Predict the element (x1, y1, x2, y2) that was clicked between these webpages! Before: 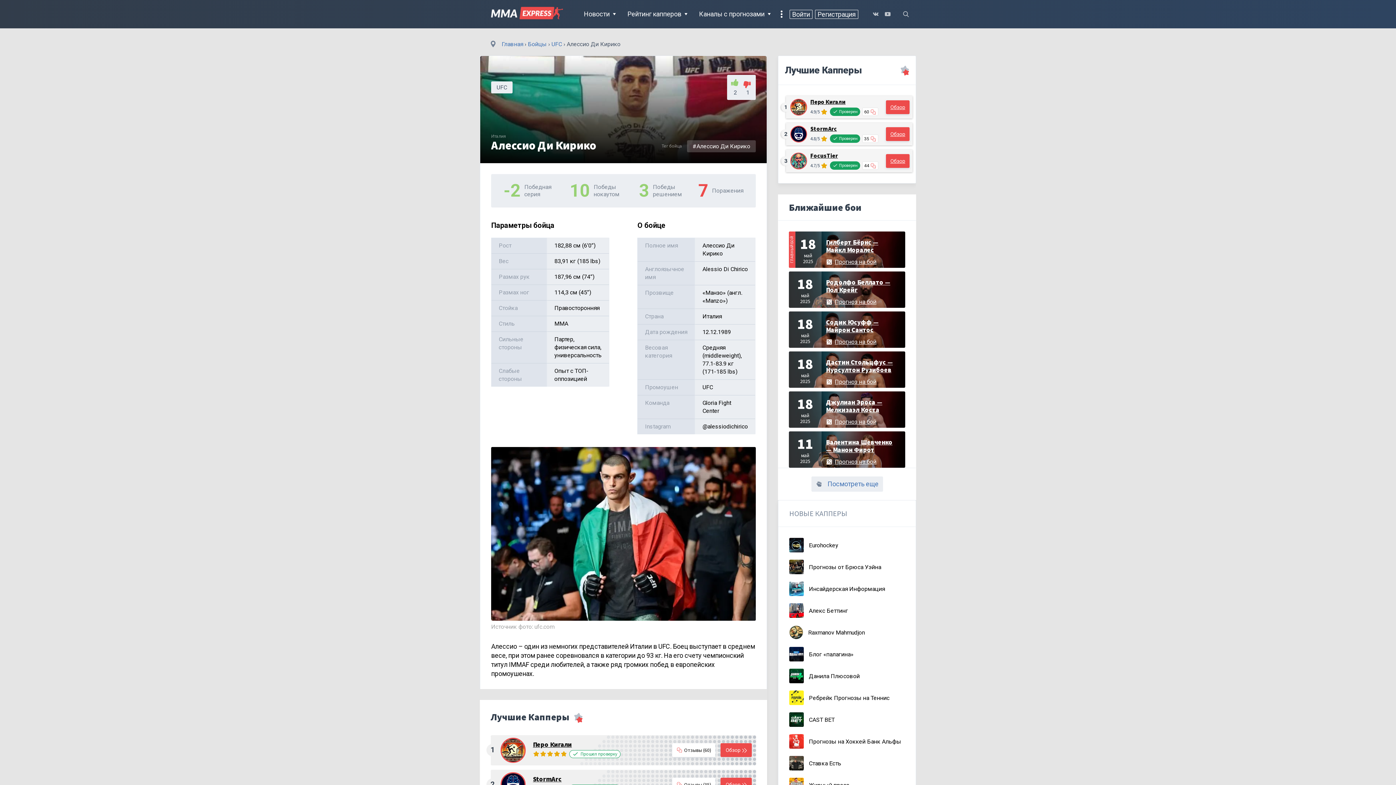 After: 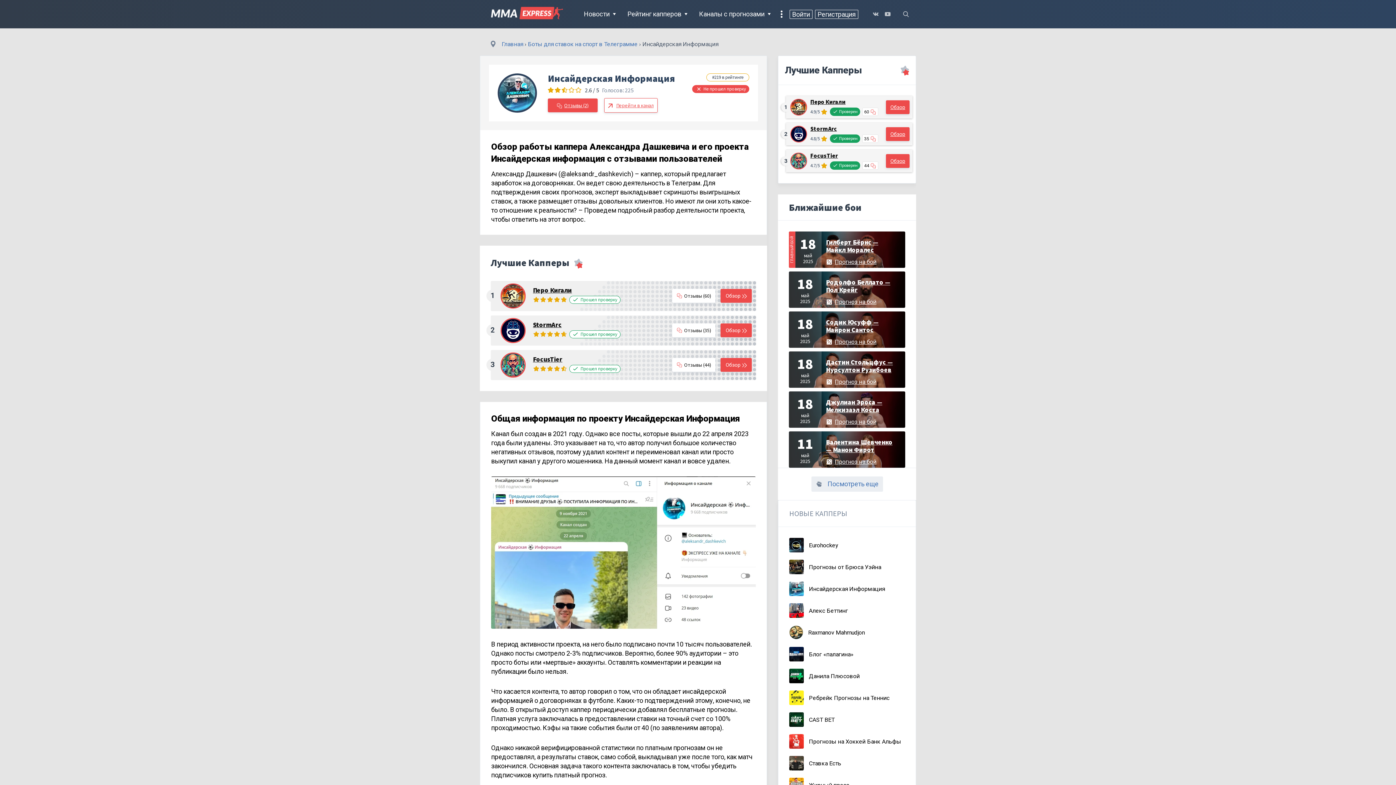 Action: bbox: (789, 581, 809, 596)